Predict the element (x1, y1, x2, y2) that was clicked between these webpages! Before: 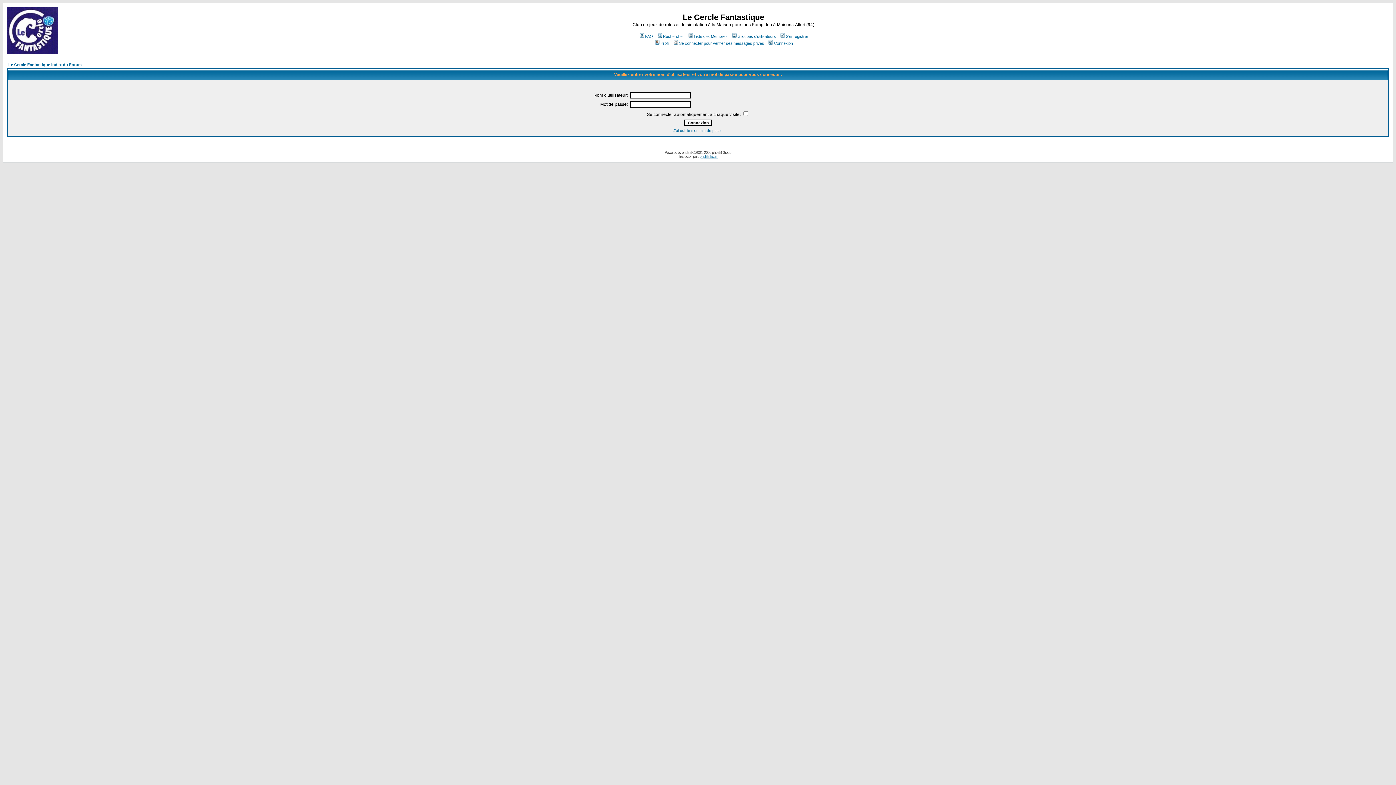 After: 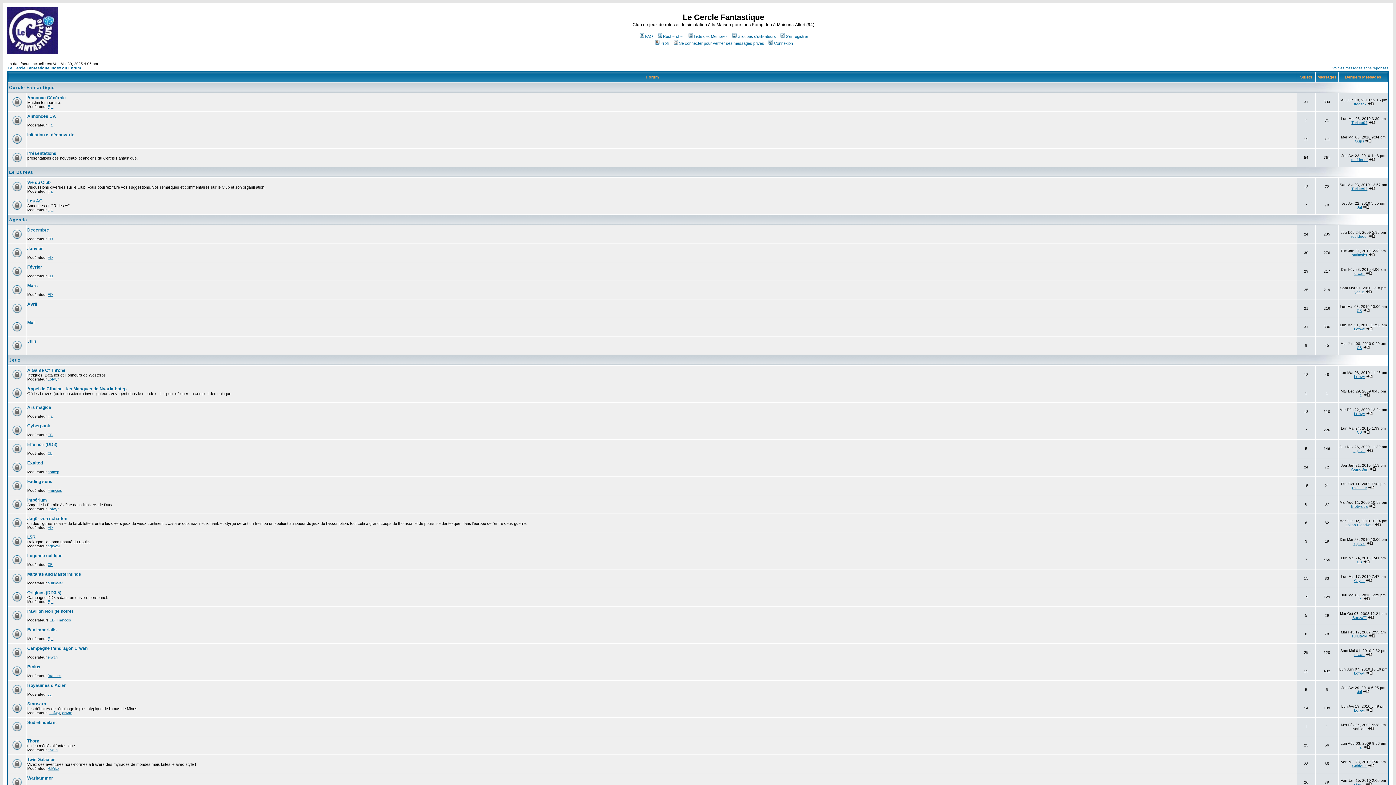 Action: label: Le Cercle Fantastique Index du Forum bbox: (8, 62, 81, 66)